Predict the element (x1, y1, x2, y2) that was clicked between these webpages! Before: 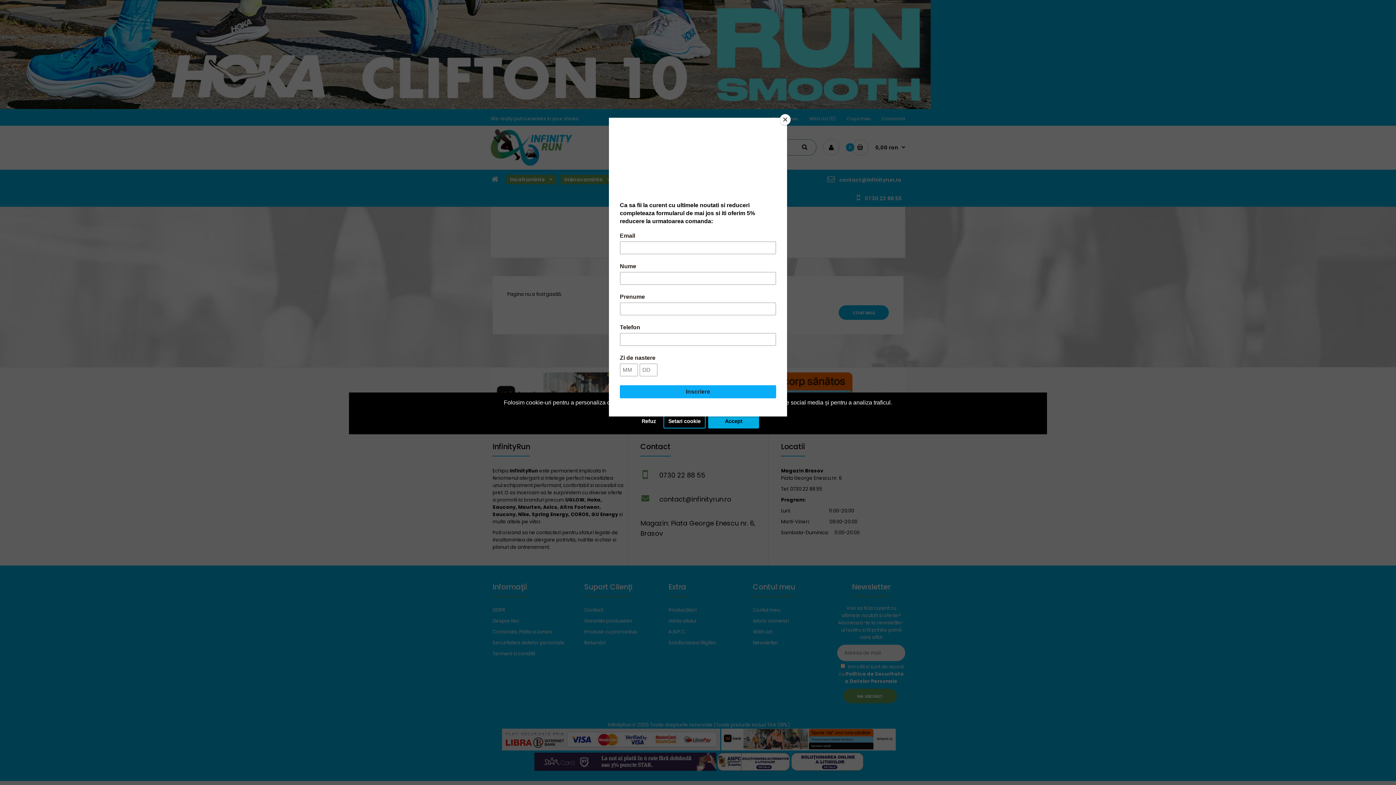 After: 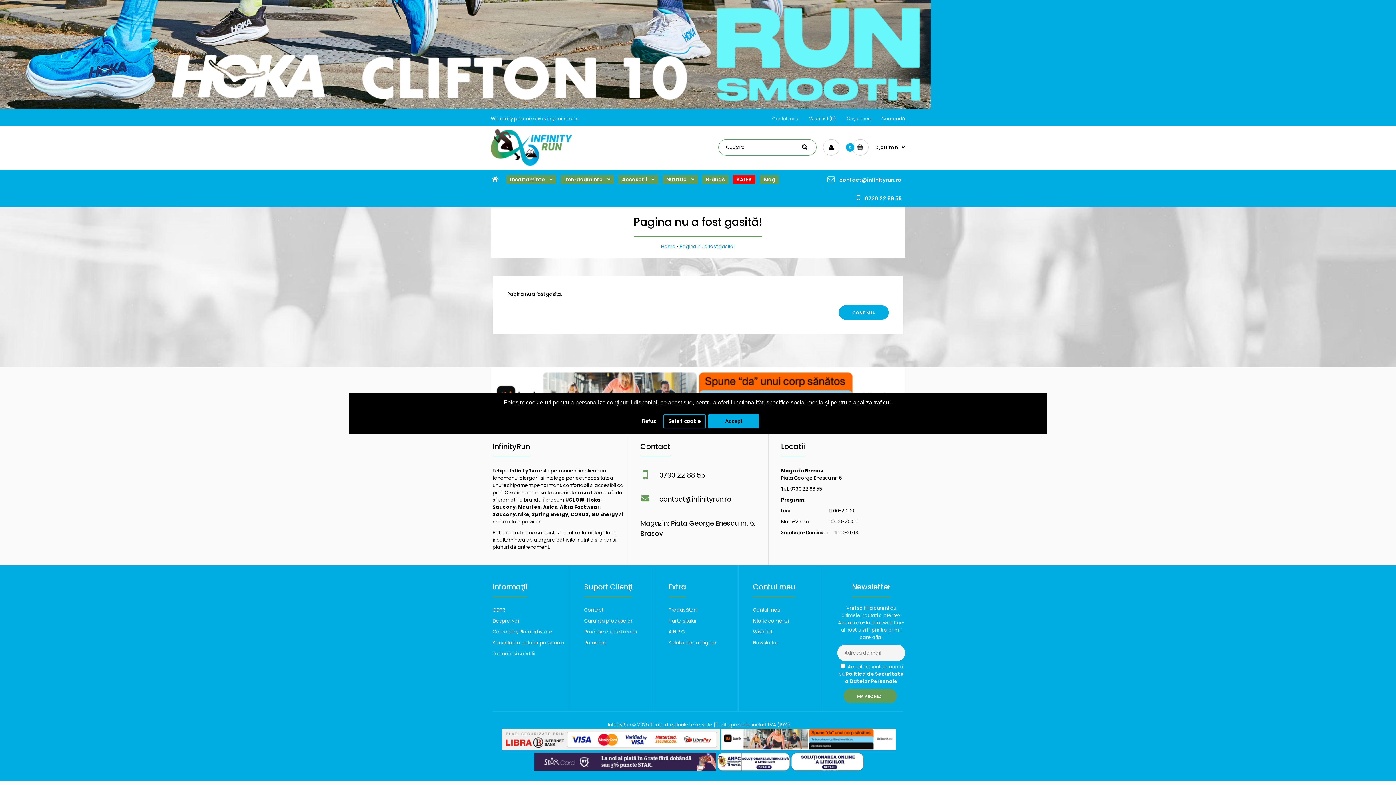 Action: label: Close bbox: (780, 114, 790, 125)